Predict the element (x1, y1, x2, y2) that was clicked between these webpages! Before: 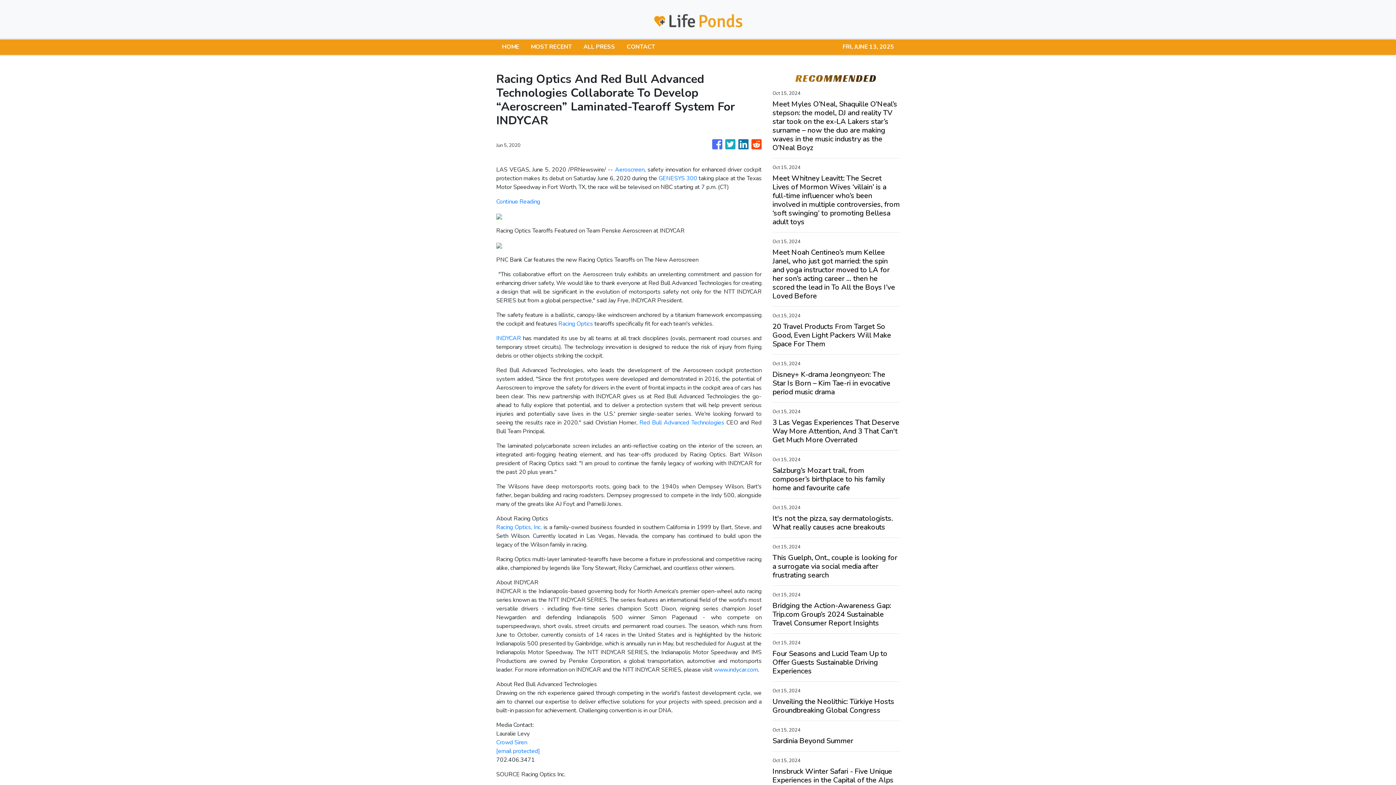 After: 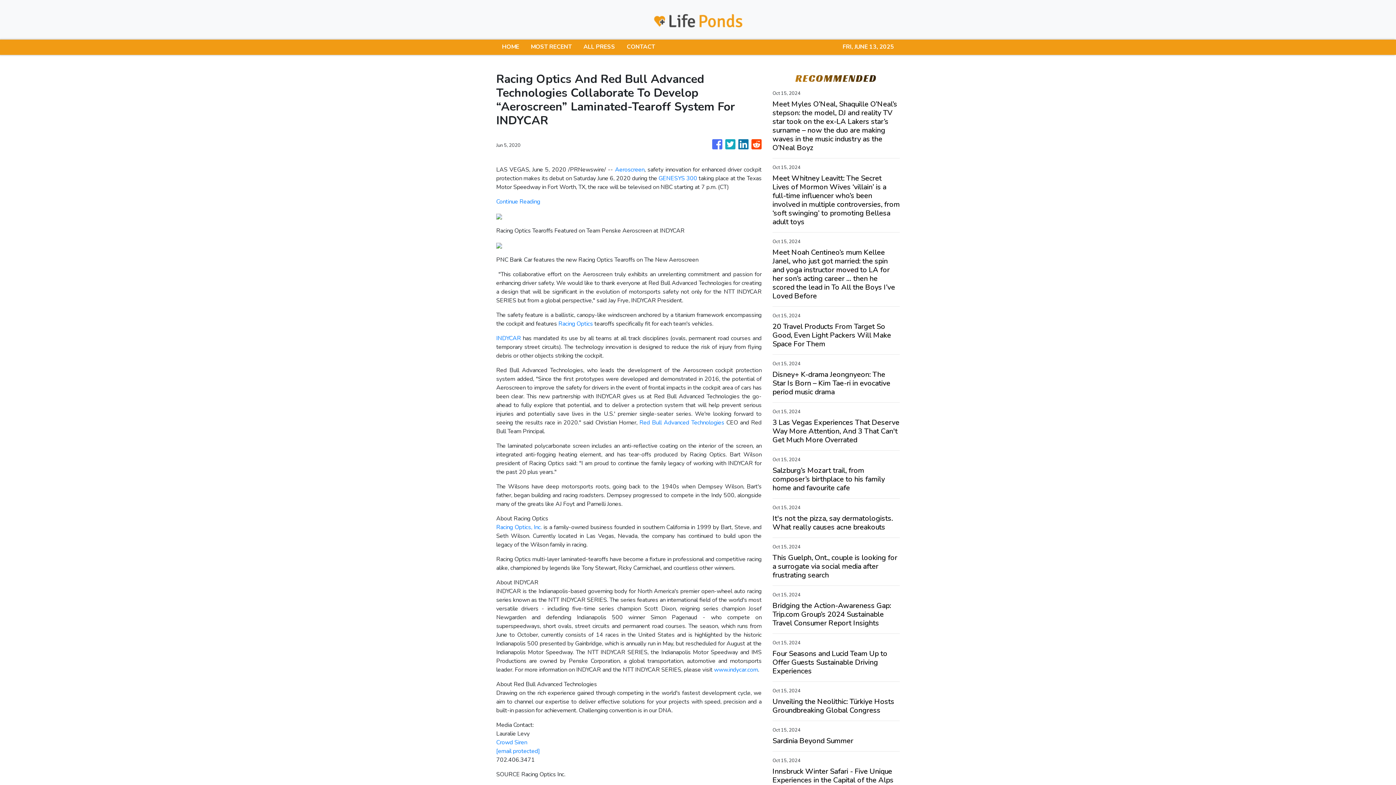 Action: label: GENESYS 300 bbox: (658, 174, 697, 182)